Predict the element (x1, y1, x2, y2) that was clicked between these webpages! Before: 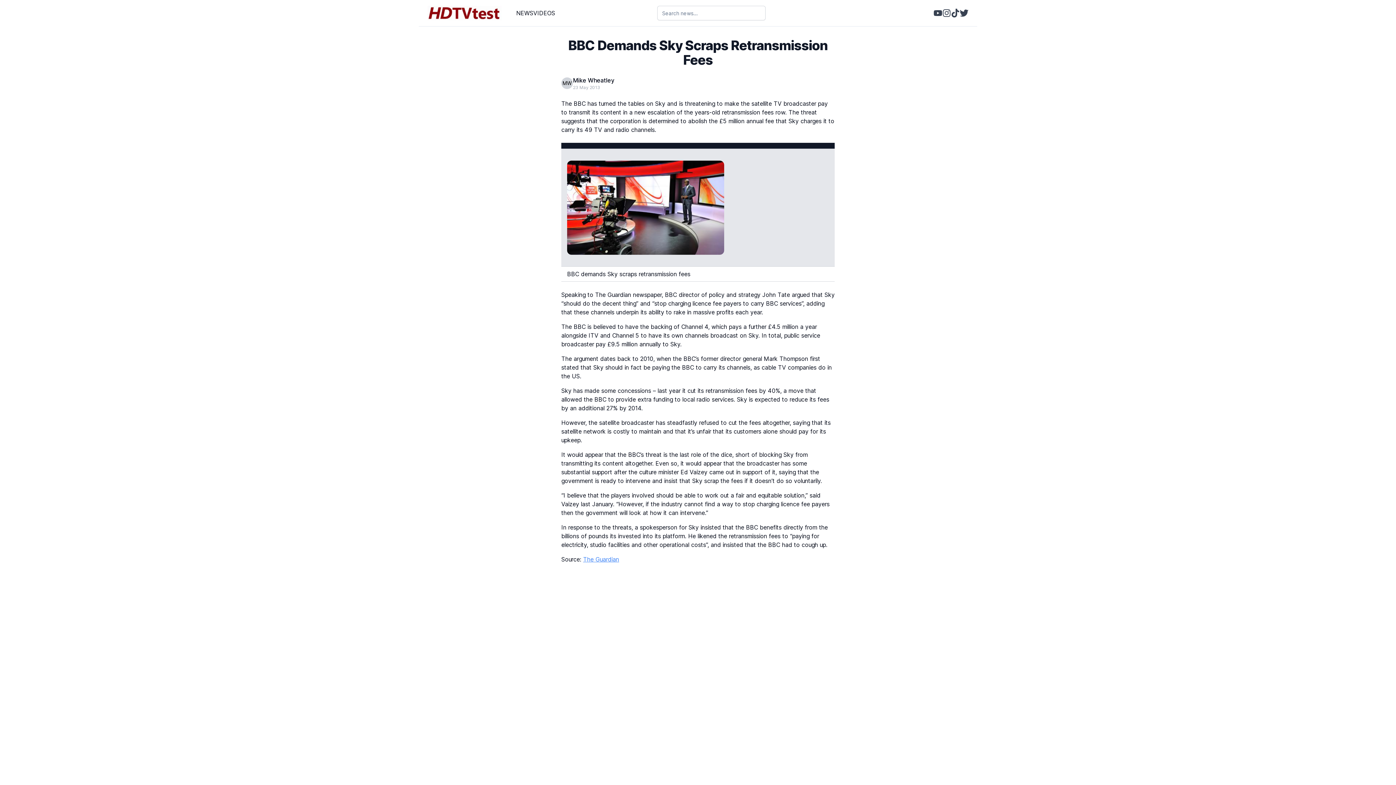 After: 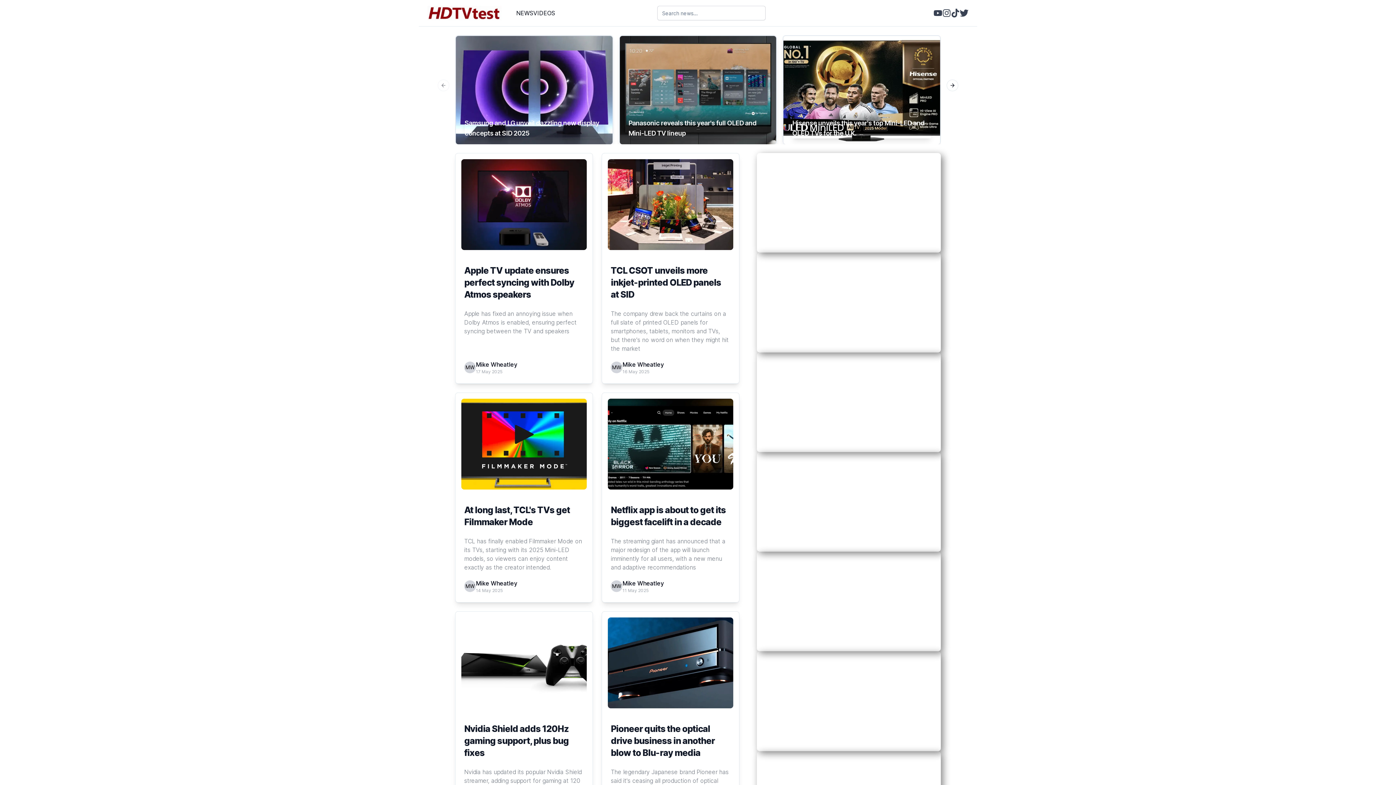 Action: bbox: (427, 5, 501, 20)